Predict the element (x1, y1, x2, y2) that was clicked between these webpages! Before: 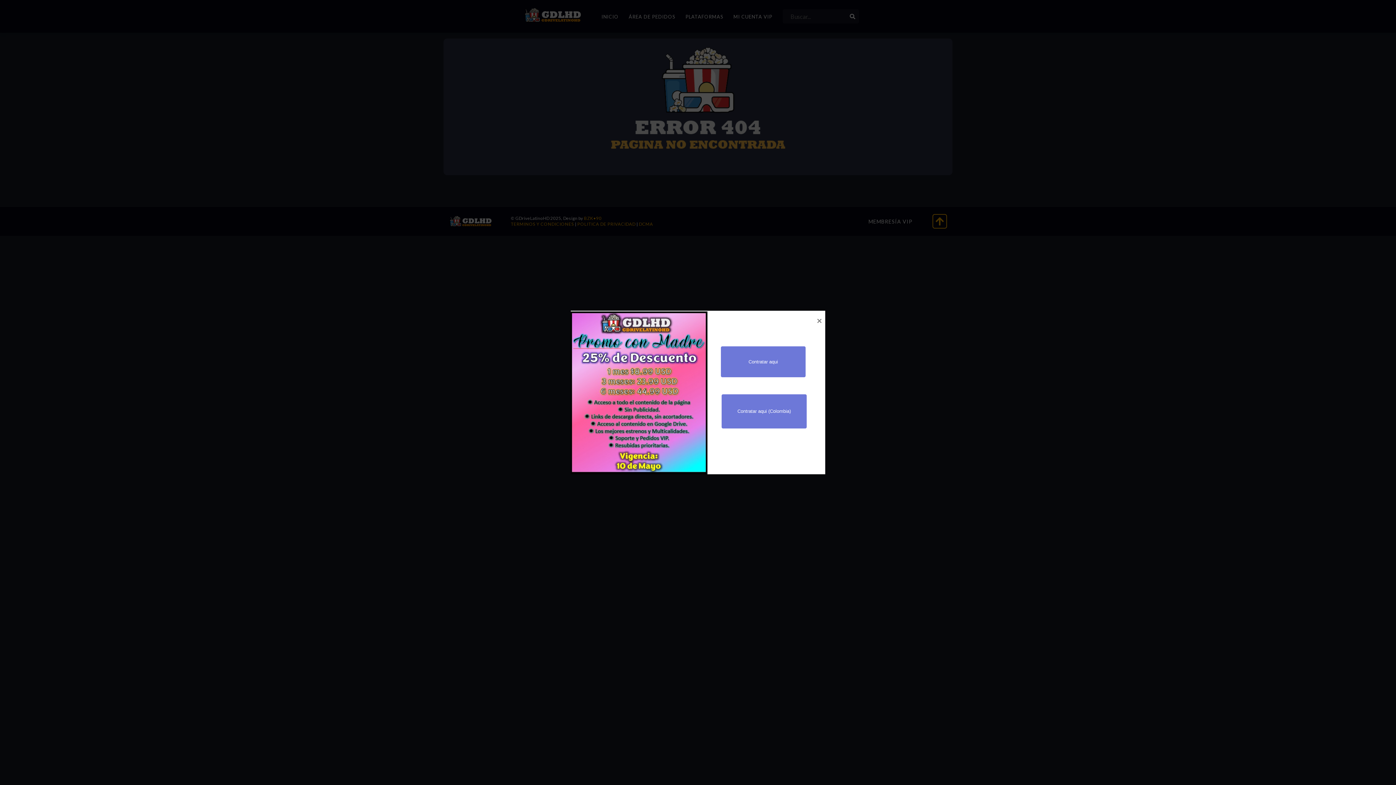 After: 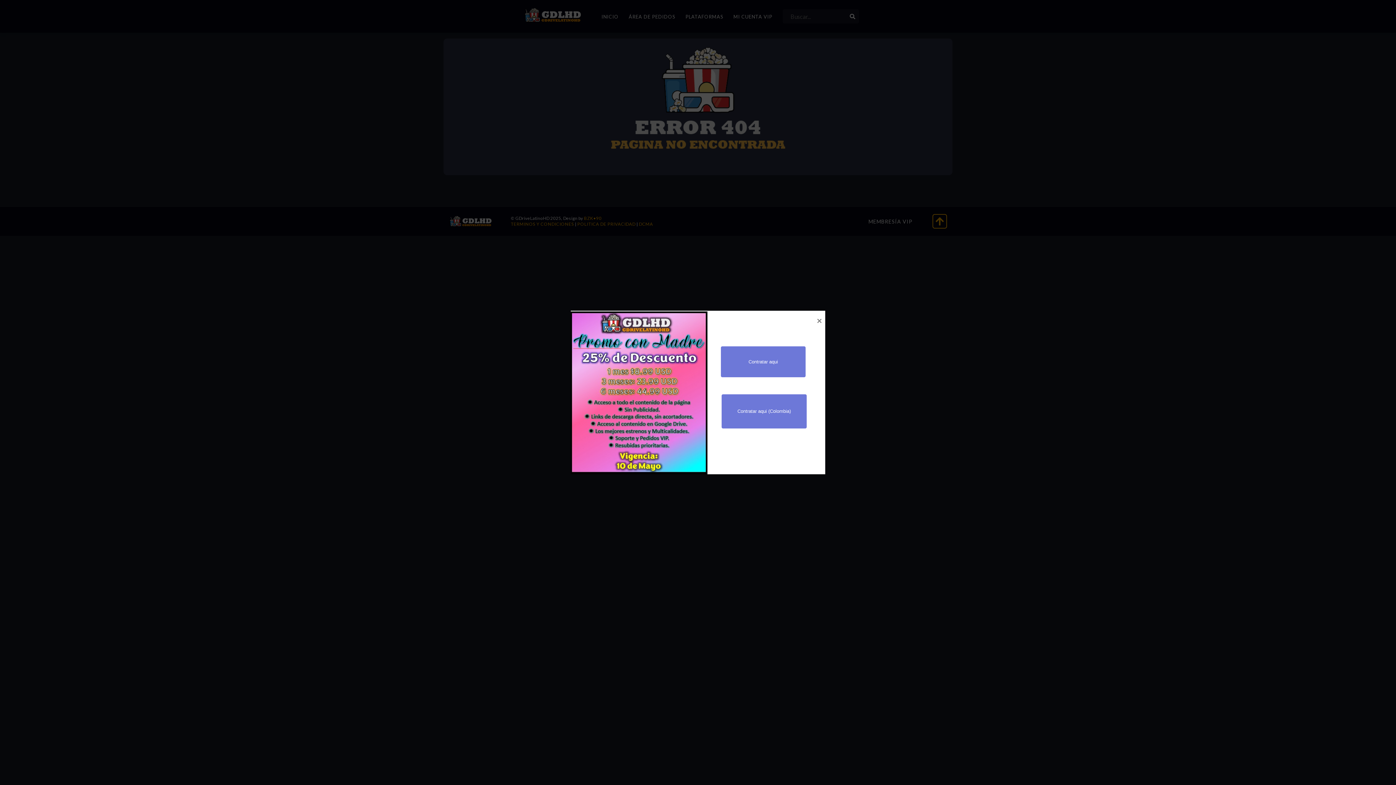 Action: label: Contratar aqui bbox: (721, 346, 805, 377)